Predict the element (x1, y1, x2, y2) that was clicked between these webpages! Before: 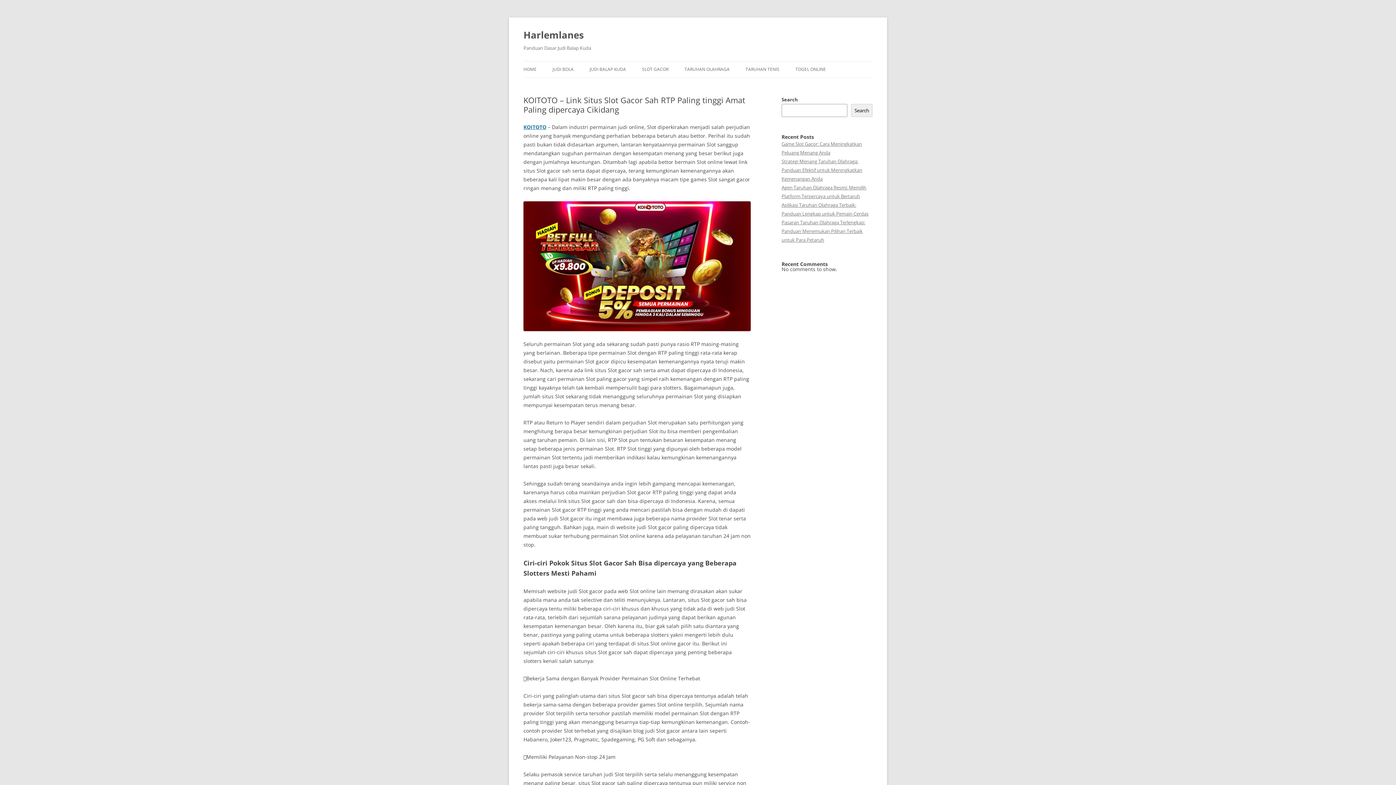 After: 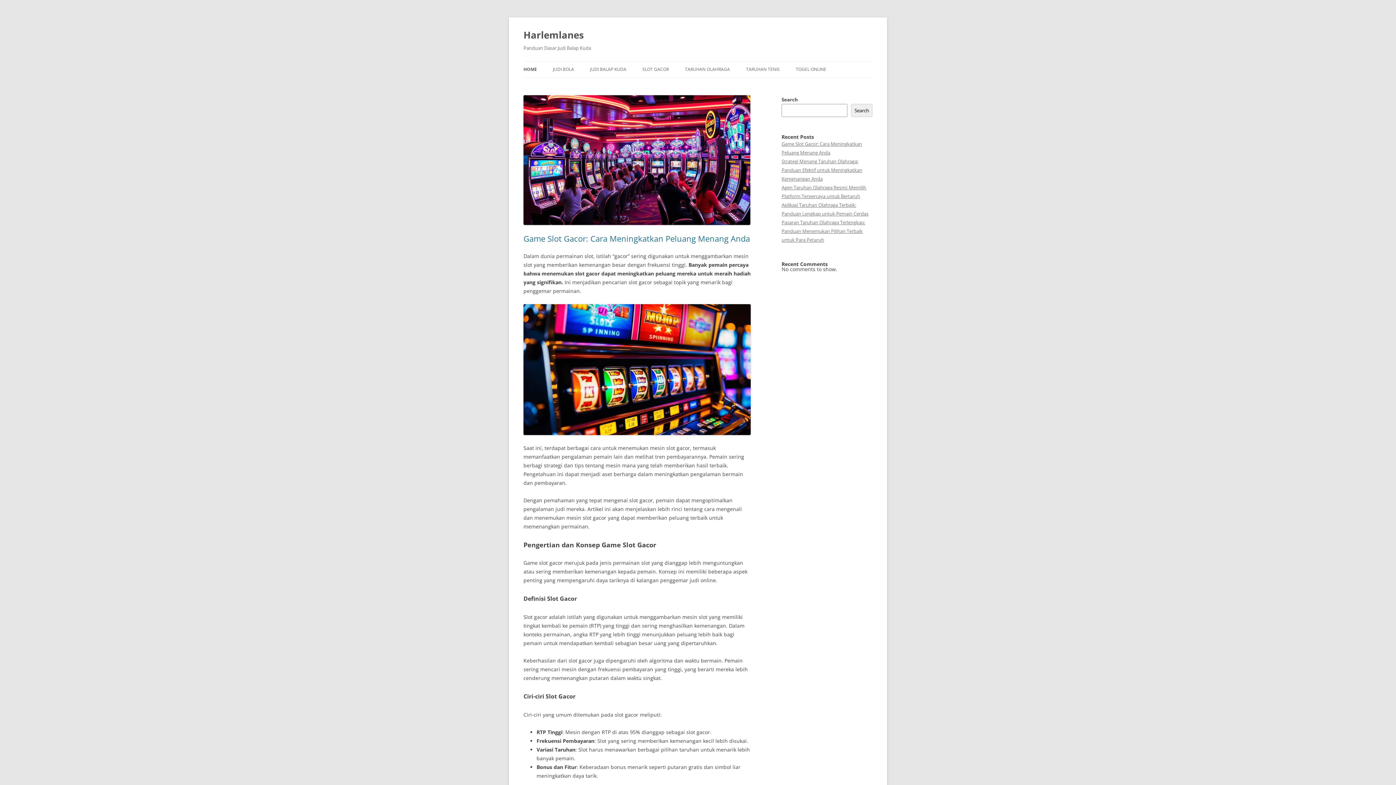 Action: label: HOME bbox: (523, 61, 536, 77)